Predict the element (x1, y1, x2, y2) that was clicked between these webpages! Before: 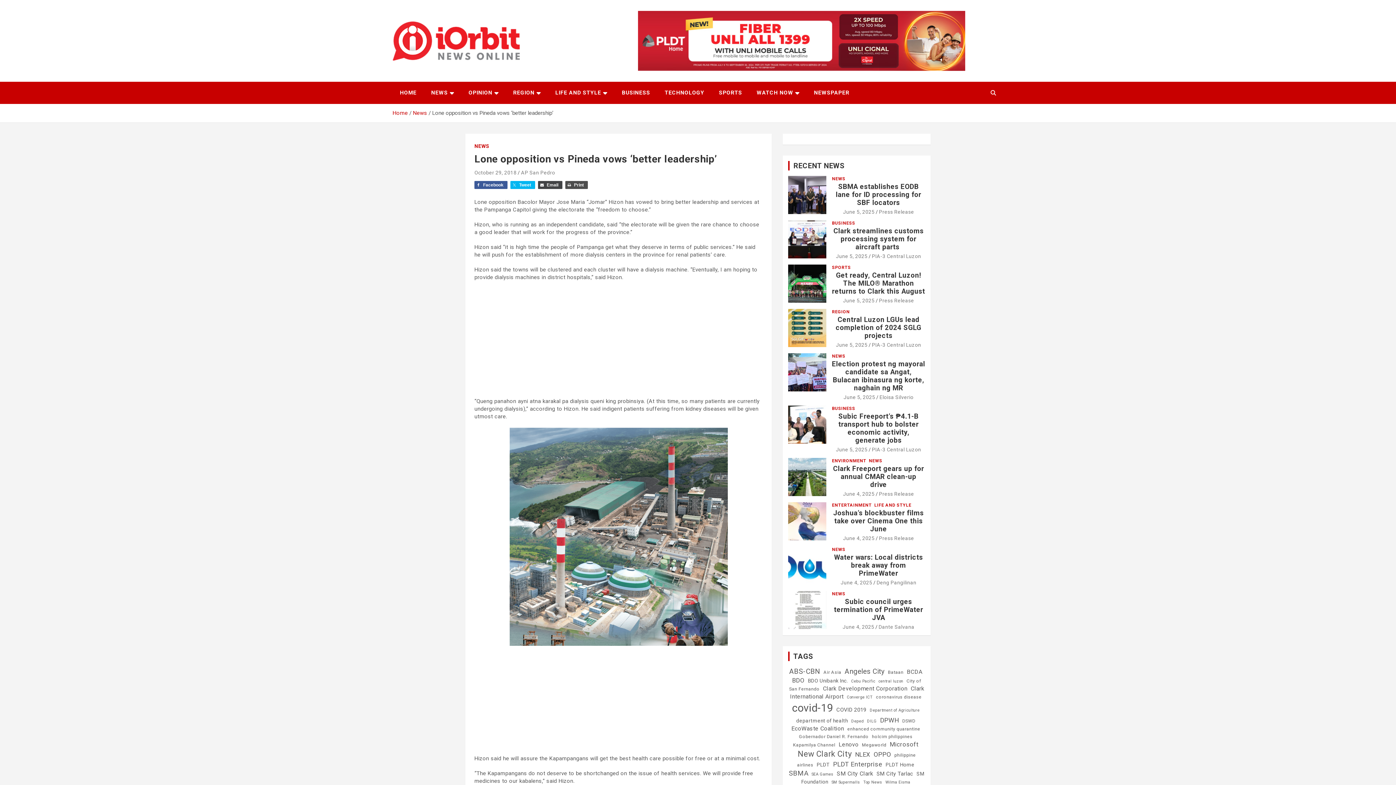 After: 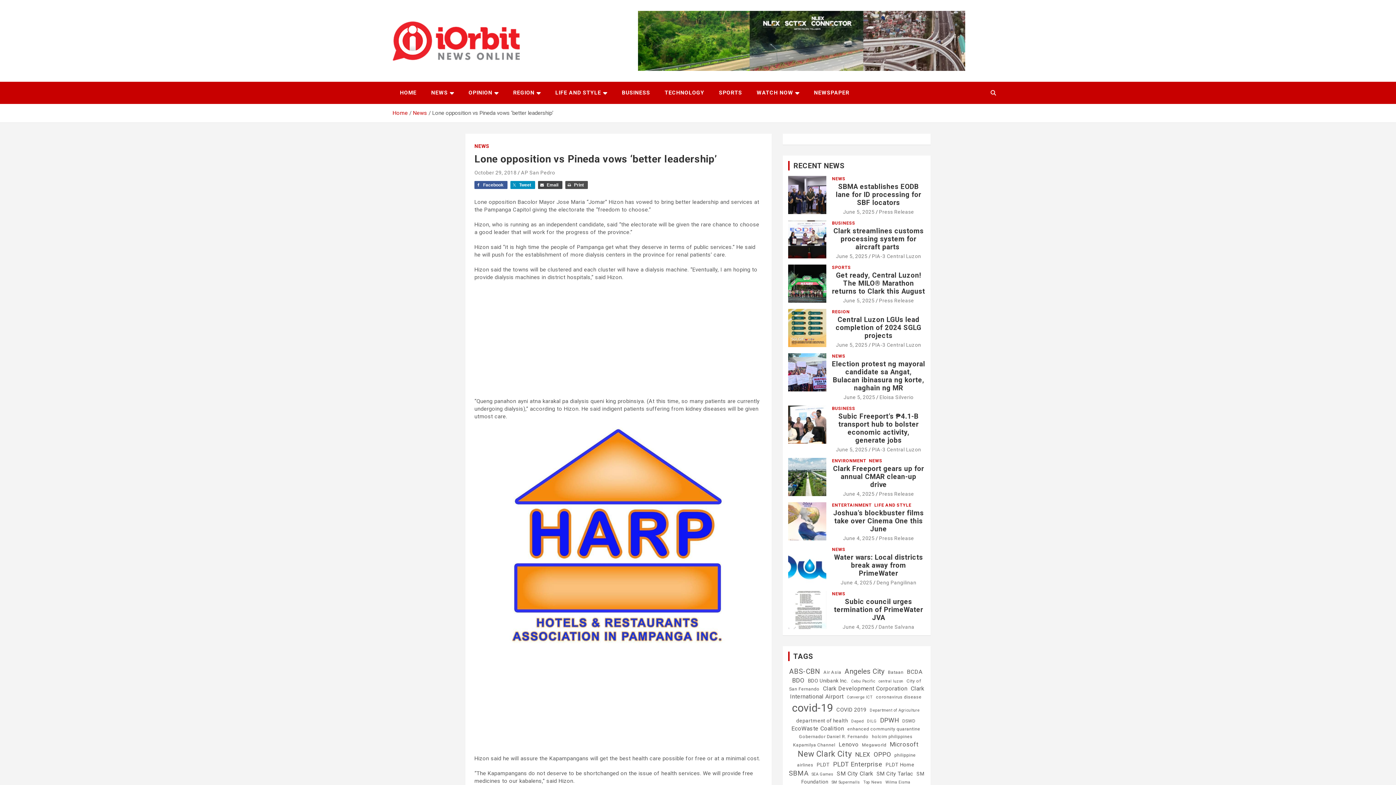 Action: bbox: (510, 181, 535, 189) label: Tweet